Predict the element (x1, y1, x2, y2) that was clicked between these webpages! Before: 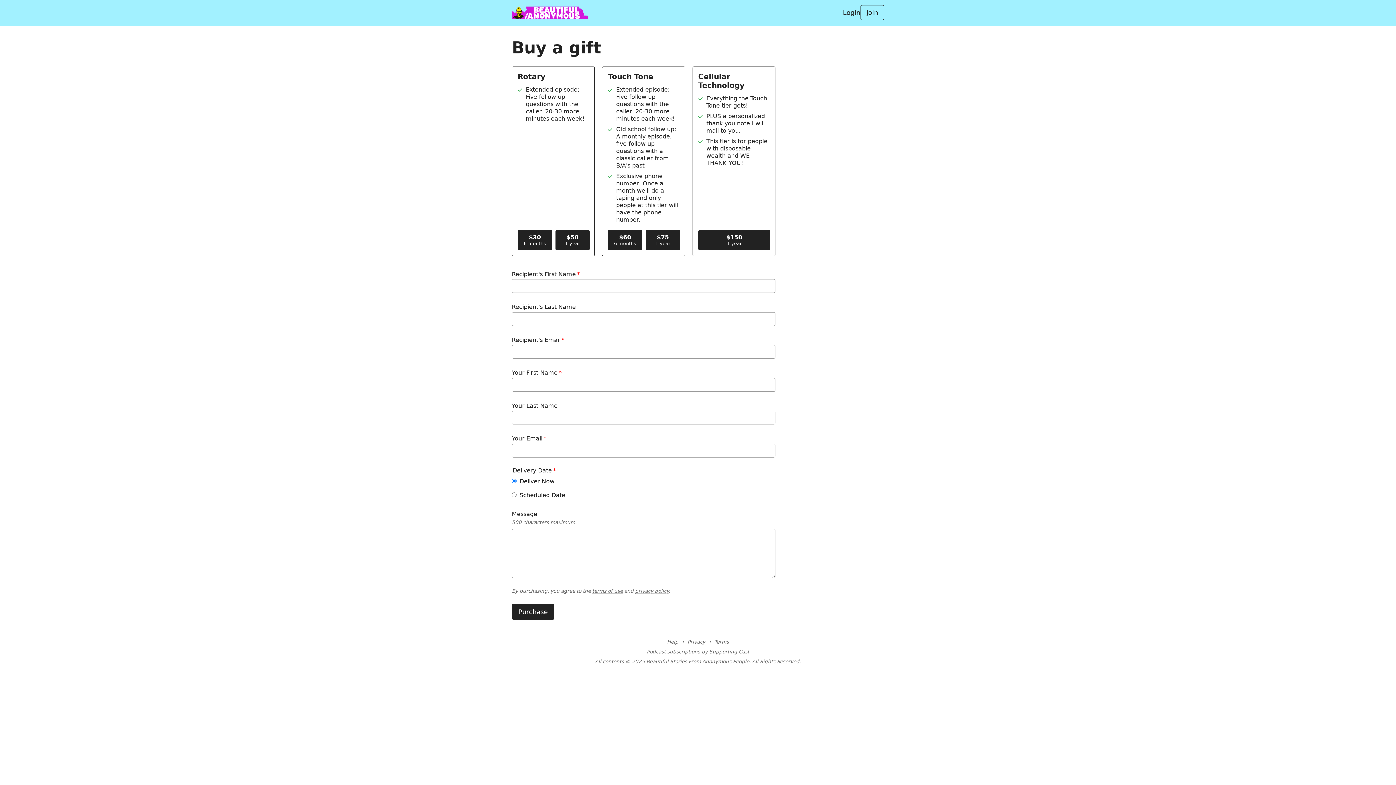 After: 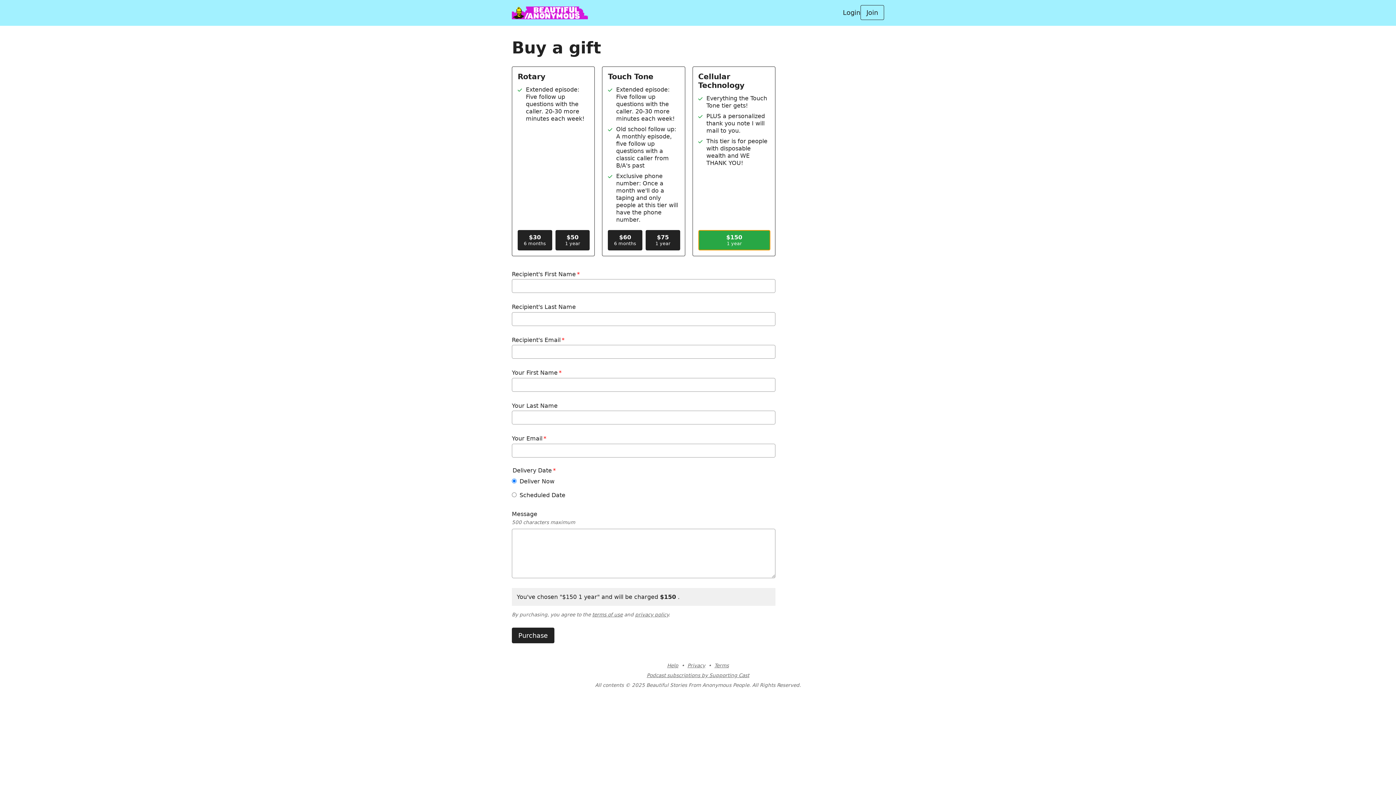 Action: label: Select $150 1 year $150/year plan bbox: (698, 230, 770, 250)